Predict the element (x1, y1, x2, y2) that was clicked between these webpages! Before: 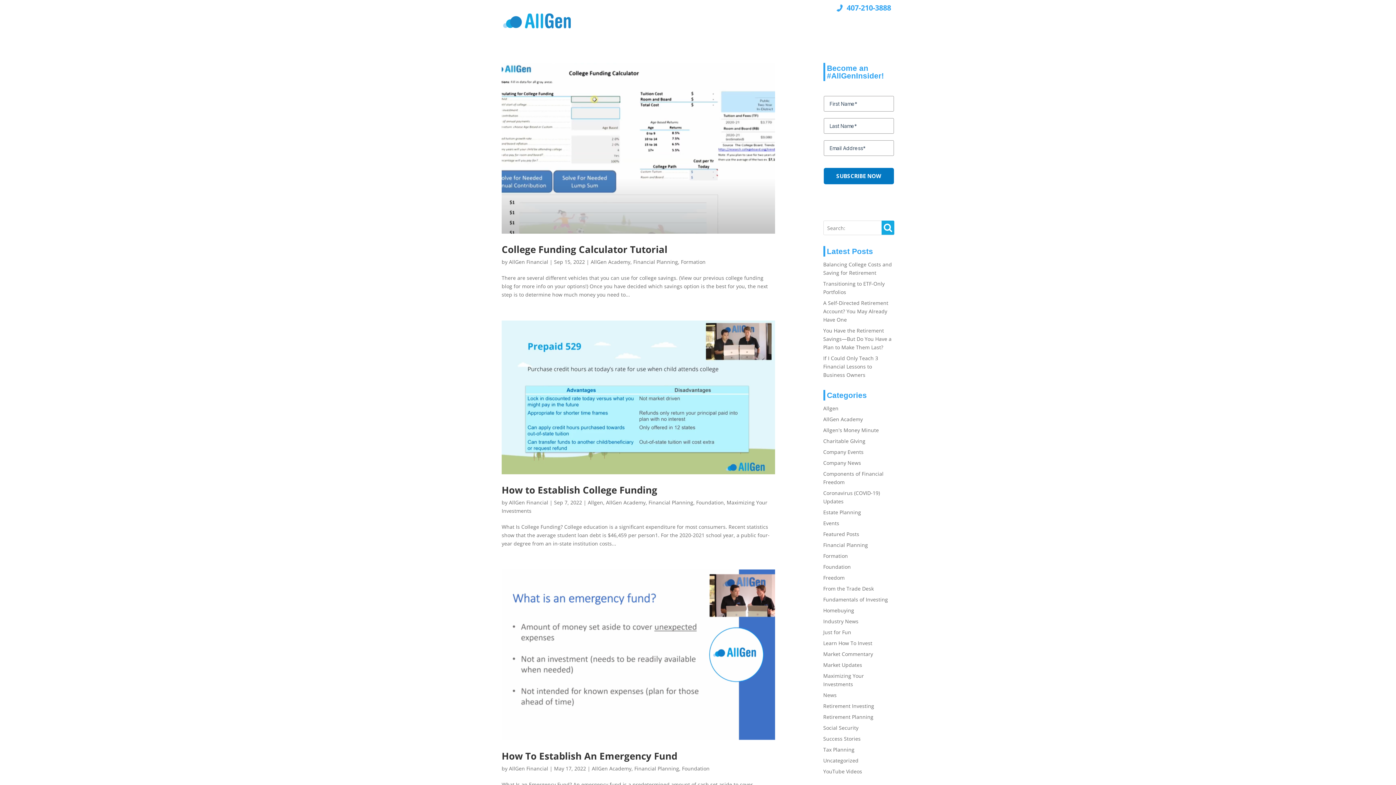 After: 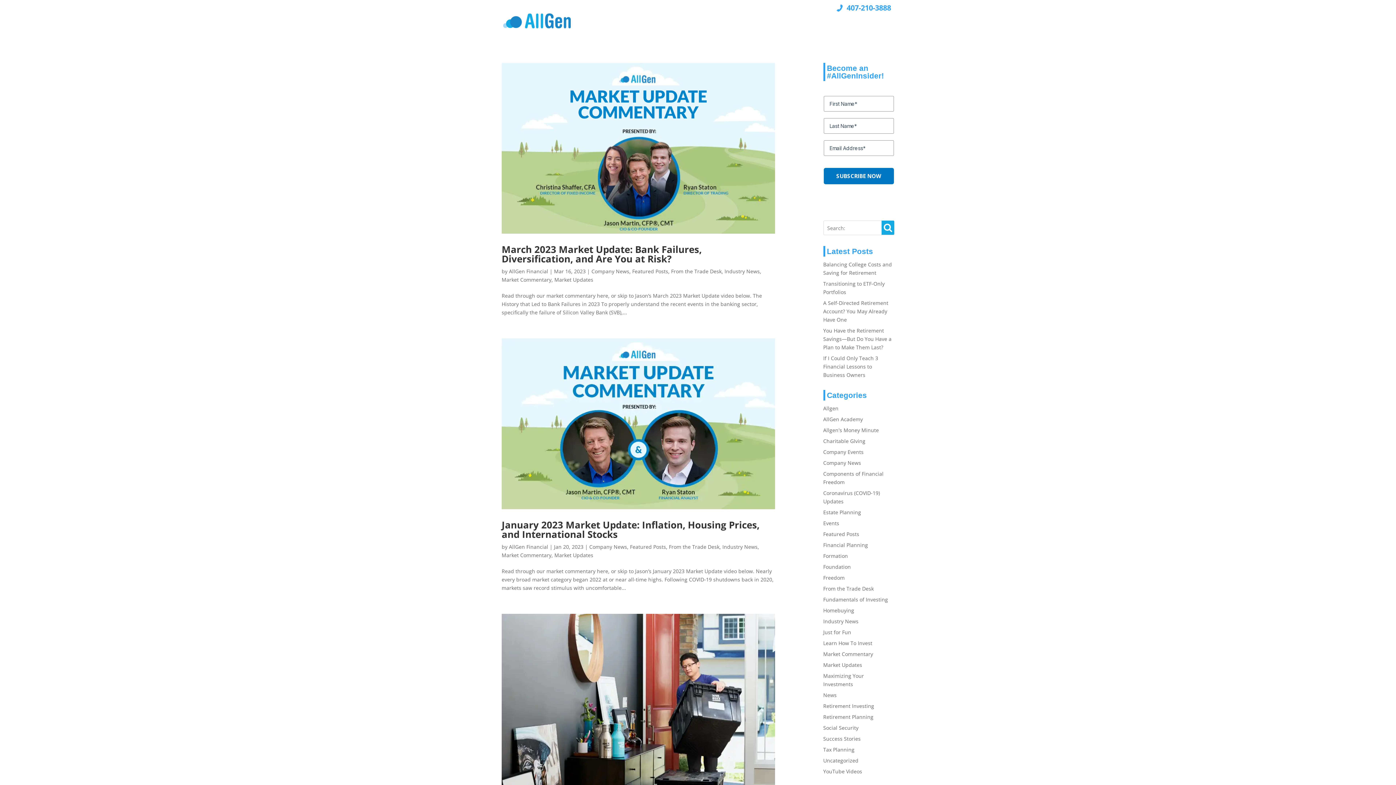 Action: bbox: (823, 453, 861, 460) label: Company News